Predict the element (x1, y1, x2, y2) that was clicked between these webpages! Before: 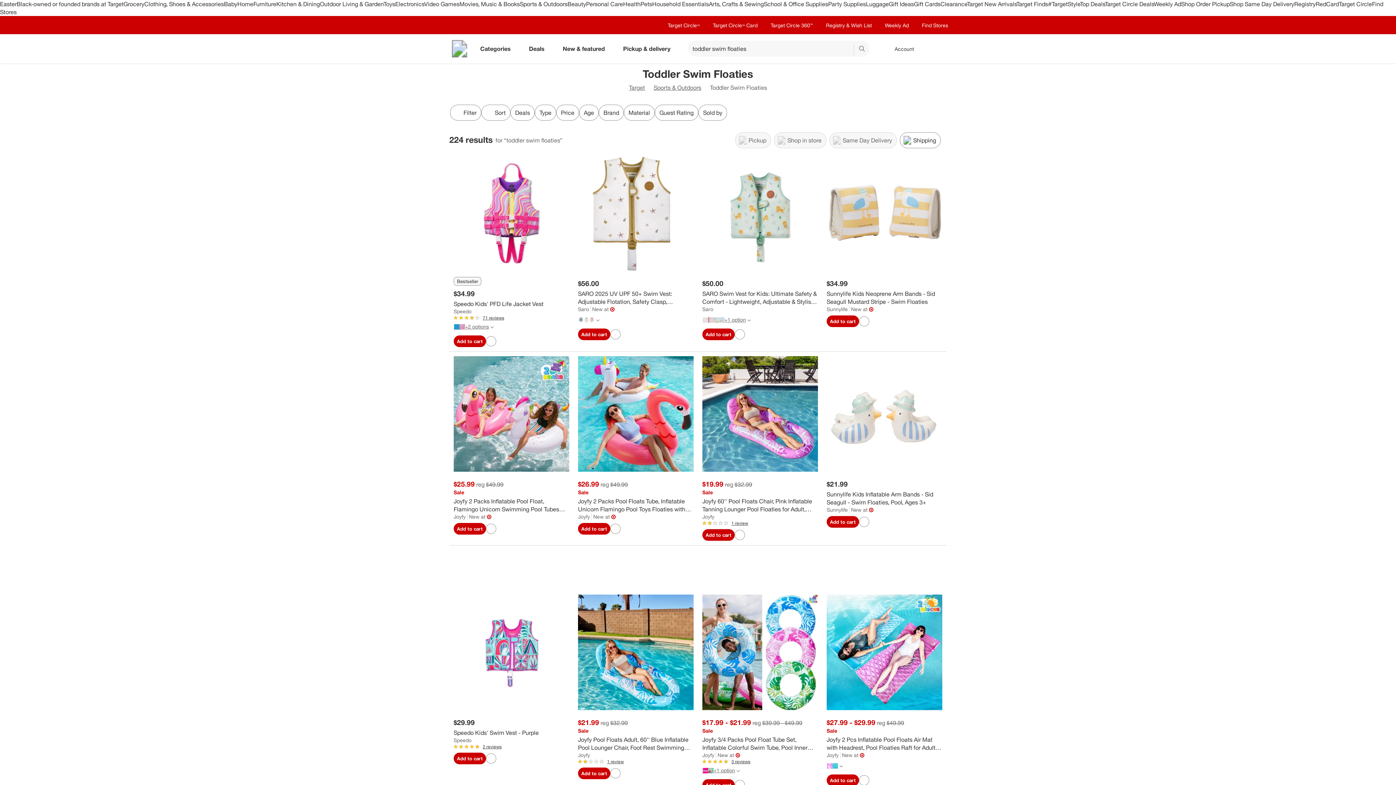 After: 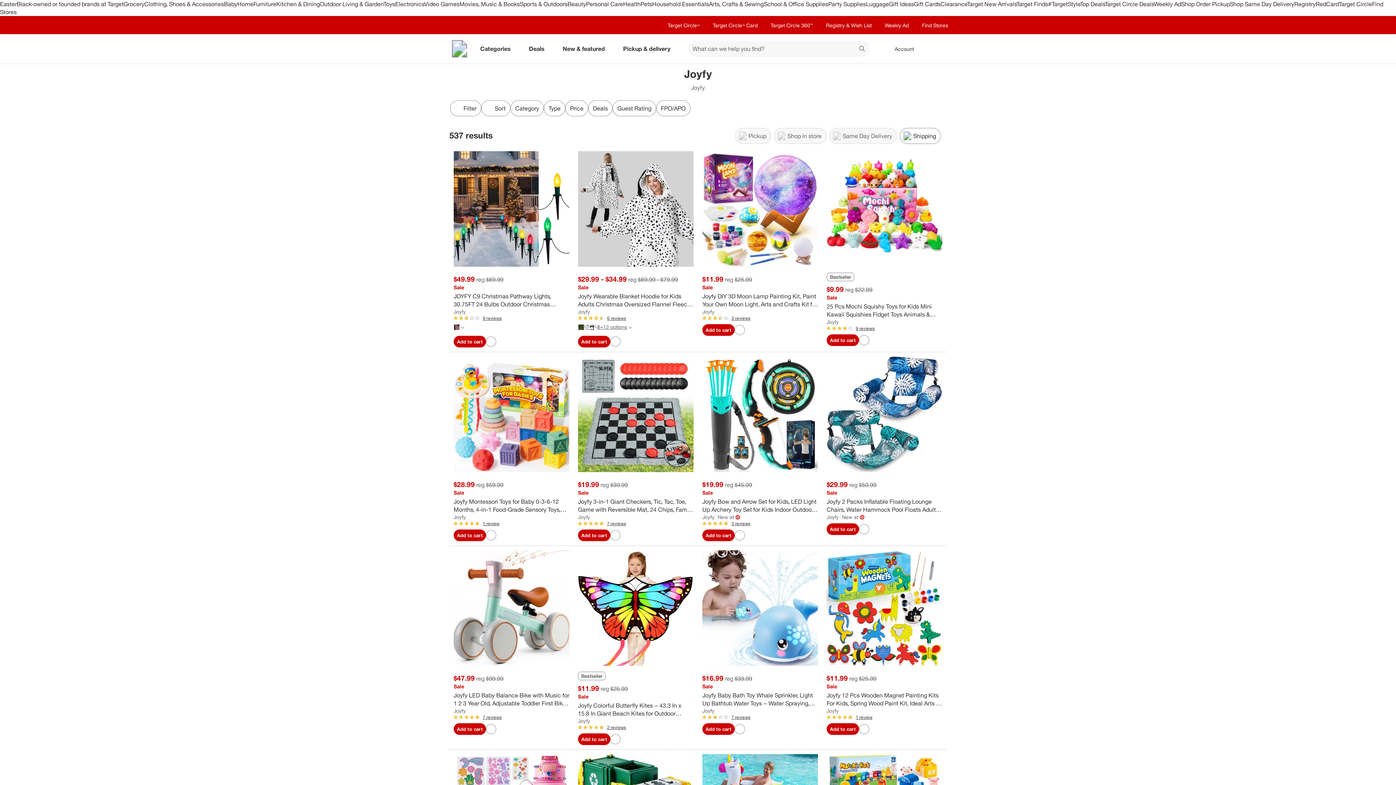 Action: bbox: (578, 513, 592, 520) label: Joyfy